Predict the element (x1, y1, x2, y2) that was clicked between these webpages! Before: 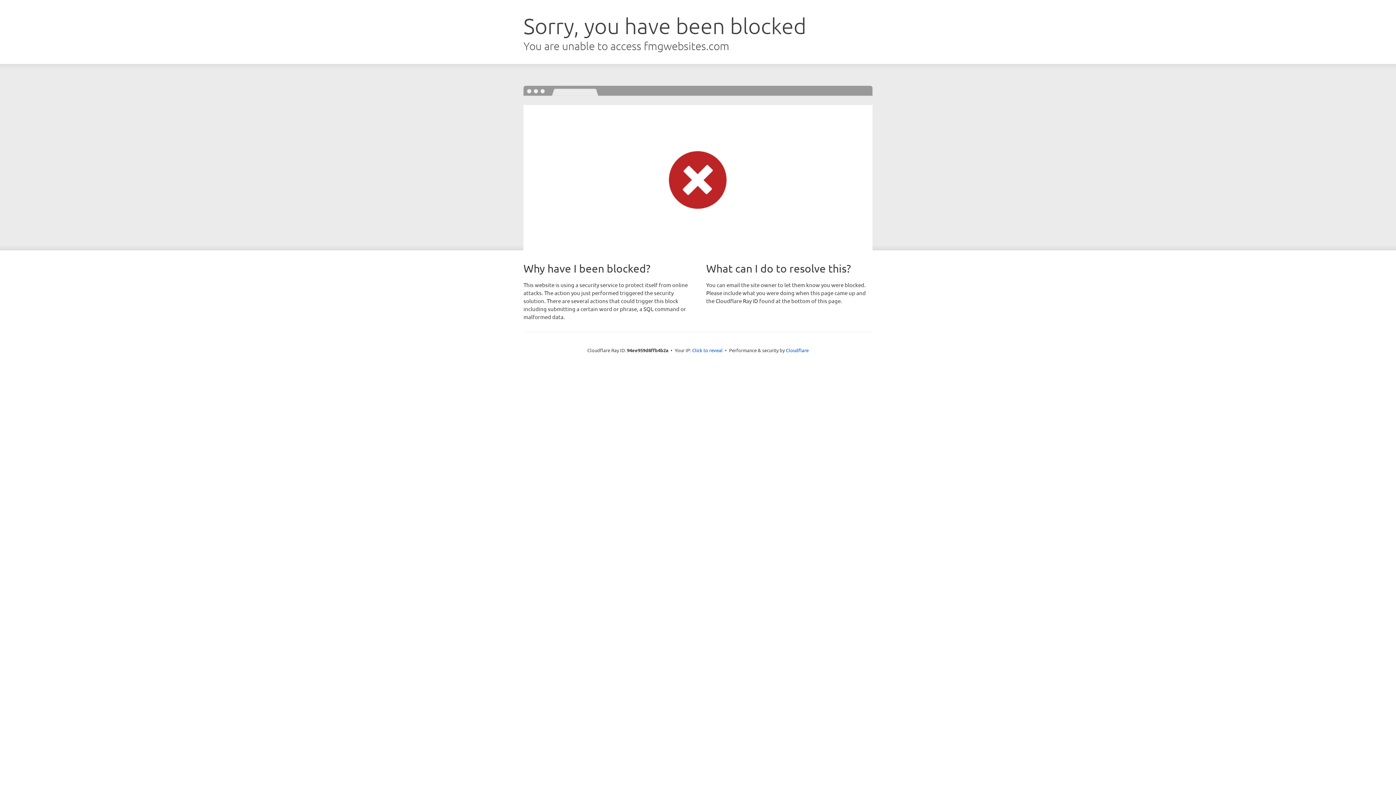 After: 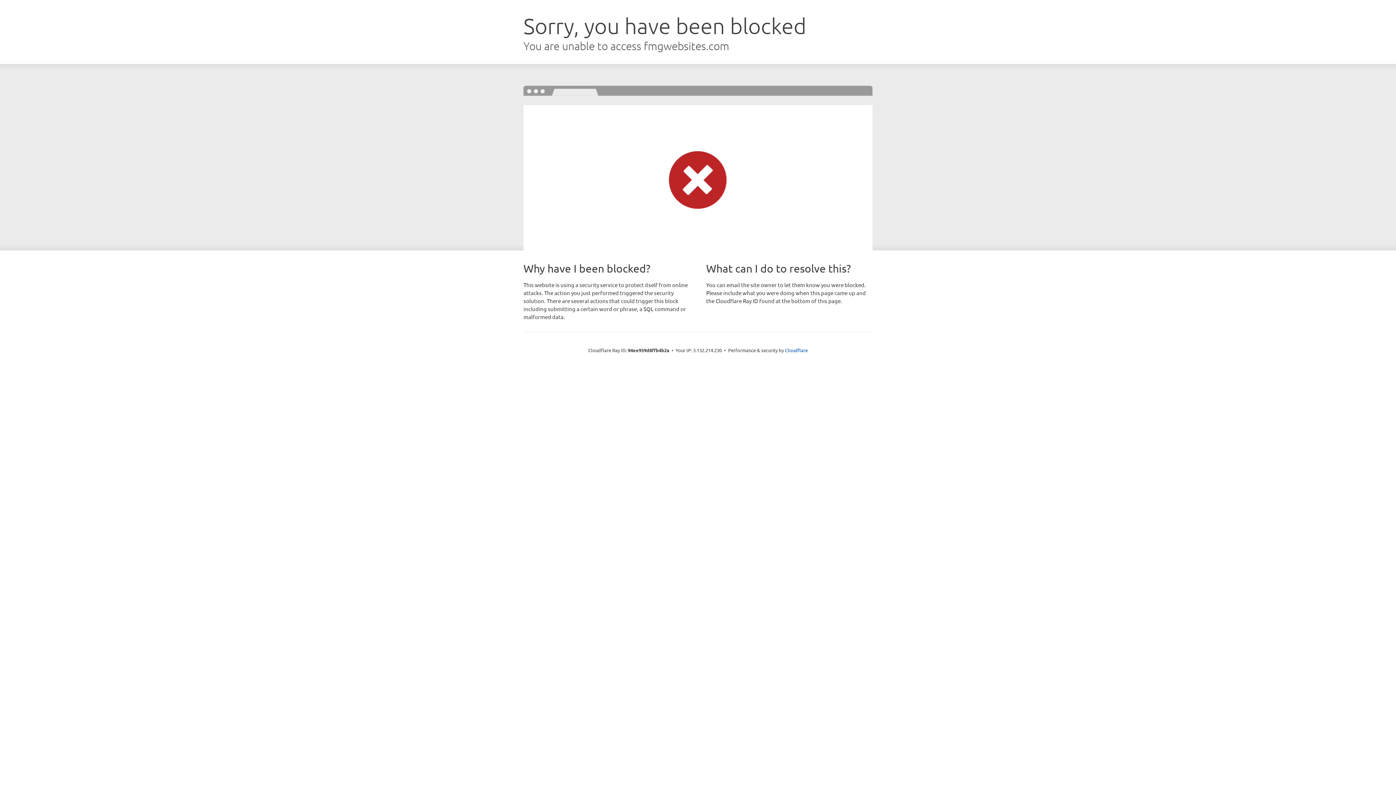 Action: label: Click to reveal bbox: (692, 346, 722, 353)